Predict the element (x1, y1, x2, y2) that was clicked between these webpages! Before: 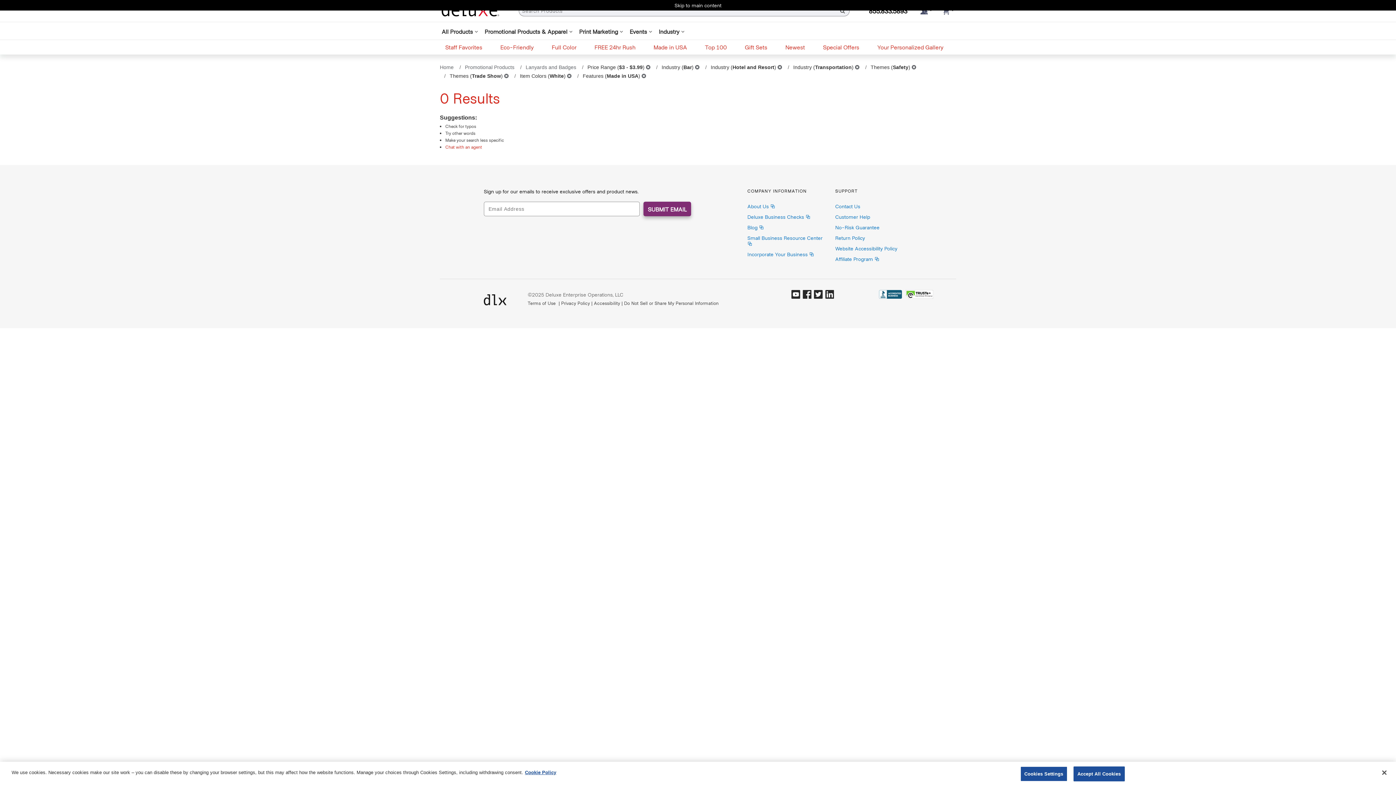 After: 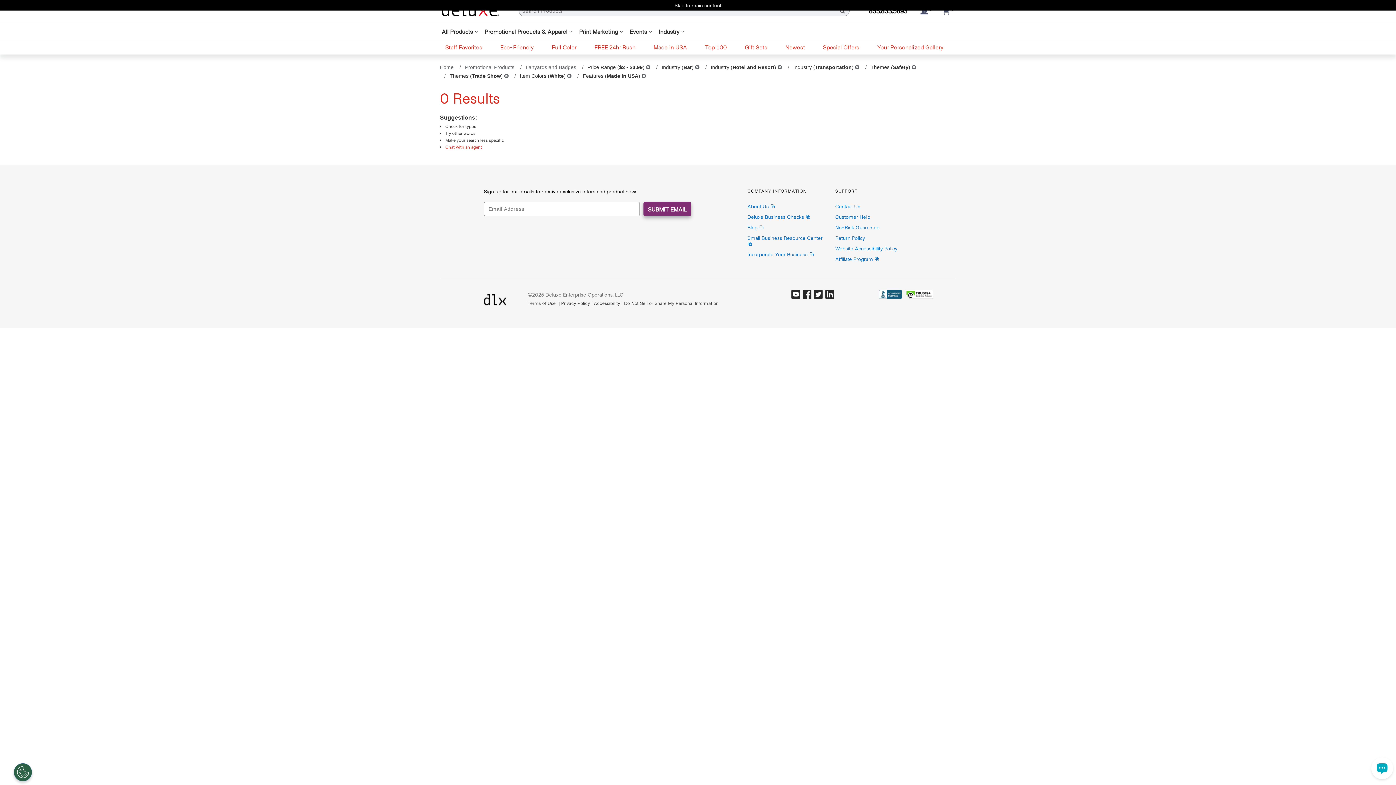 Action: label: Close bbox: (1376, 765, 1392, 781)